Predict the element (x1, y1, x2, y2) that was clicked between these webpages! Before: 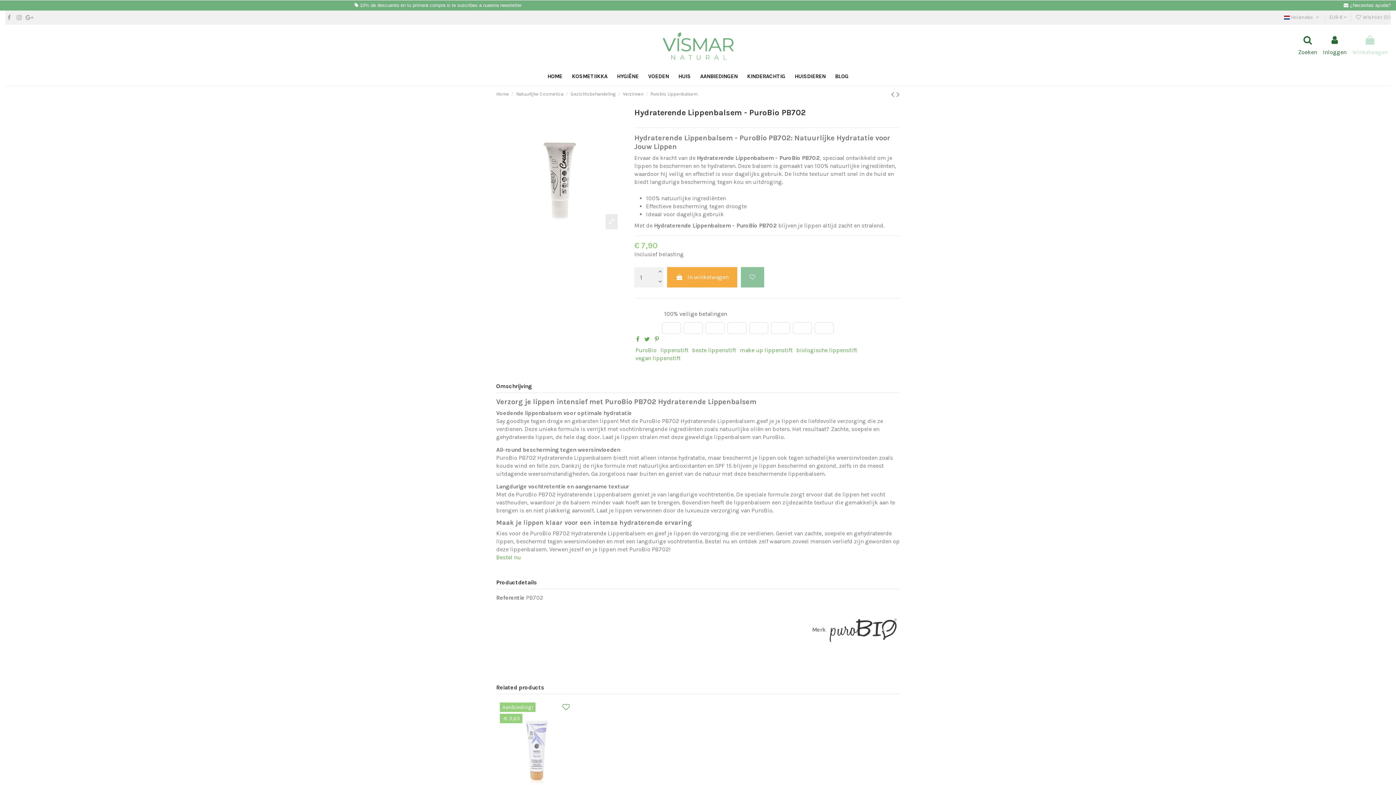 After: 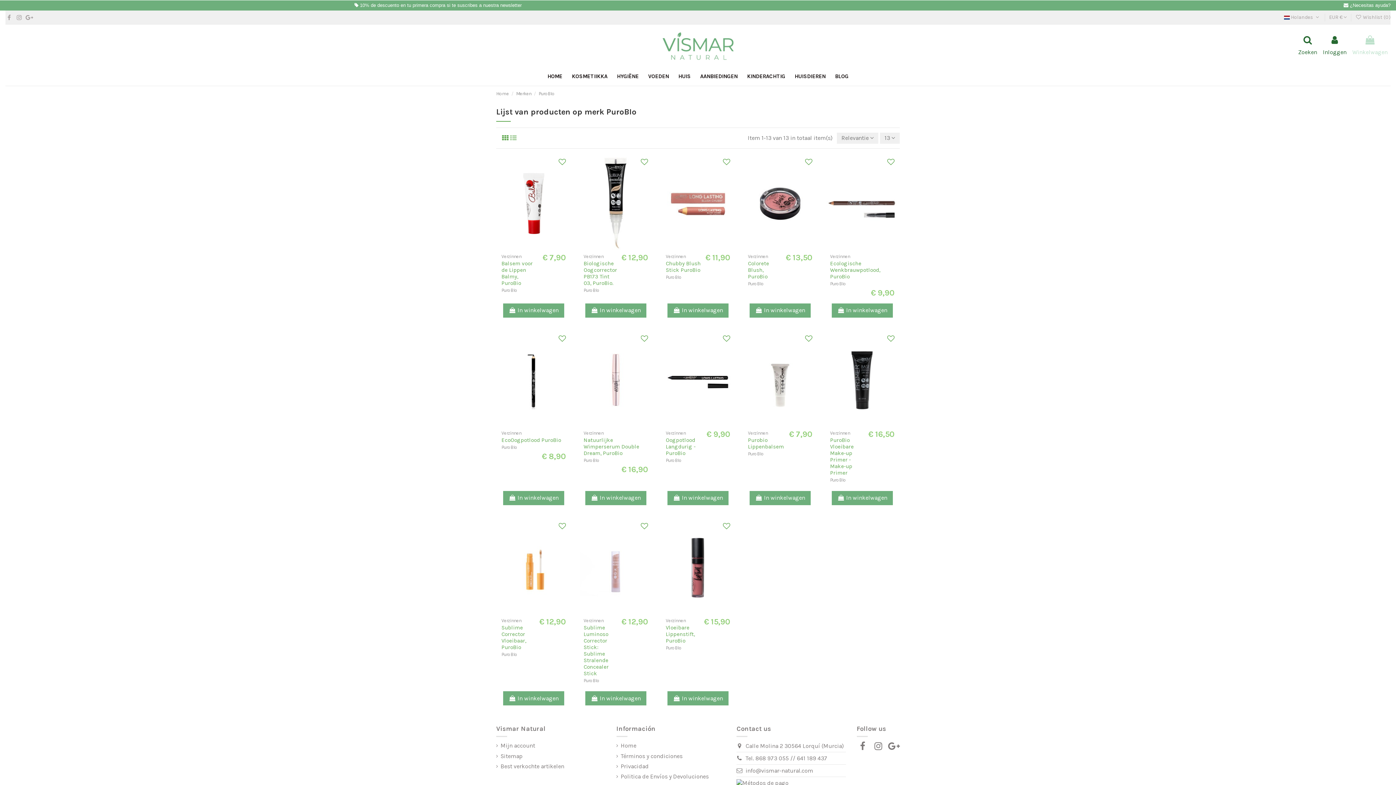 Action: bbox: (827, 626, 900, 633)